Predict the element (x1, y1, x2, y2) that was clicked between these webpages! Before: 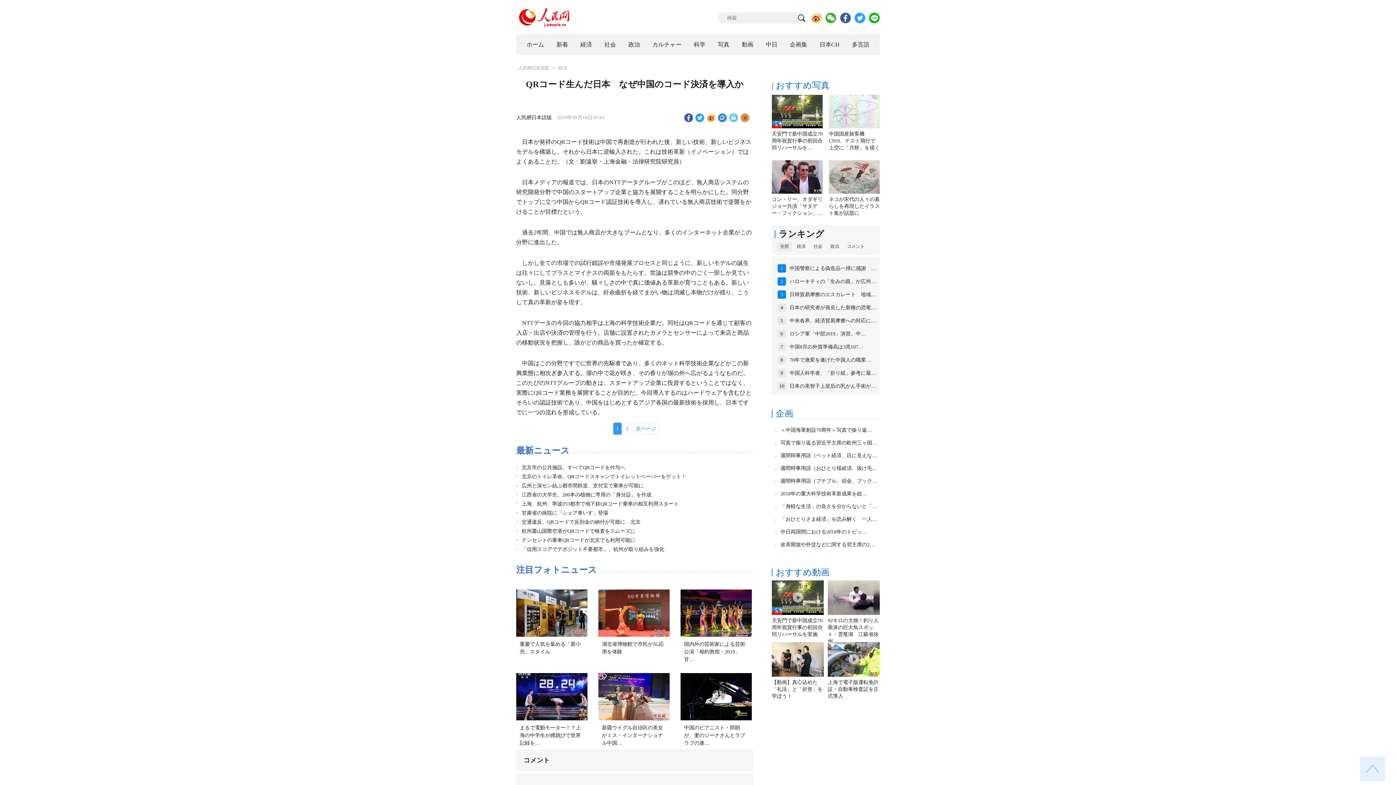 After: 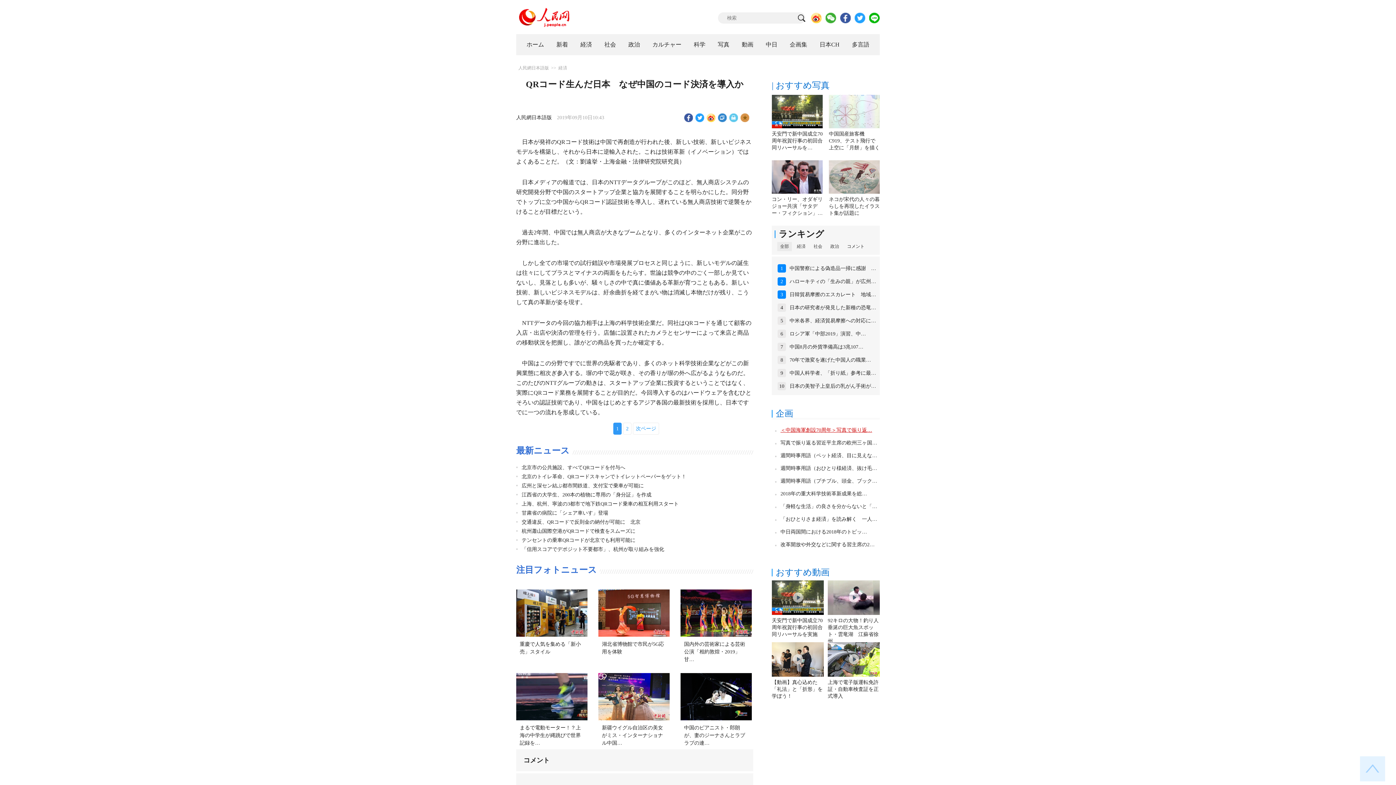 Action: label: ＜中国海軍創設70周年＞写真で振り返… bbox: (780, 427, 872, 433)